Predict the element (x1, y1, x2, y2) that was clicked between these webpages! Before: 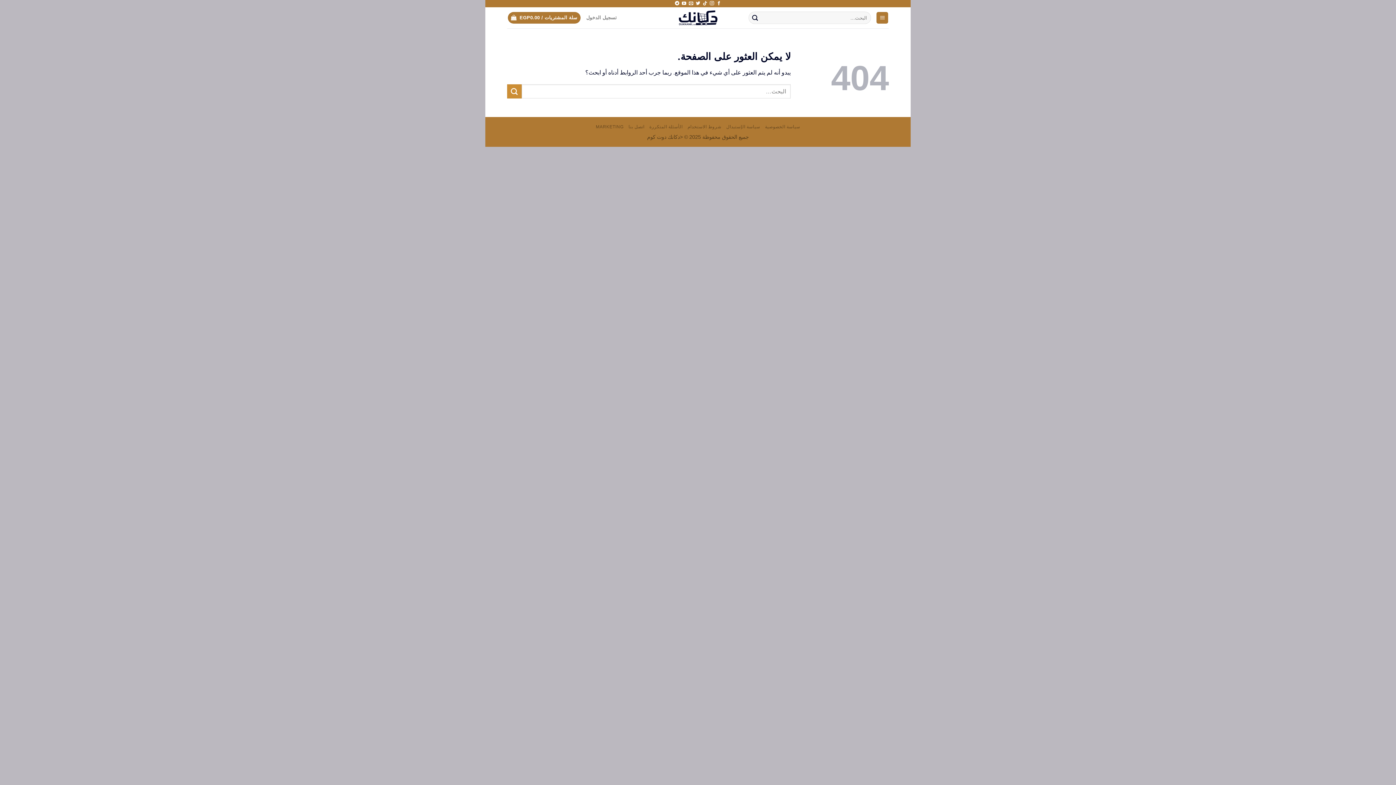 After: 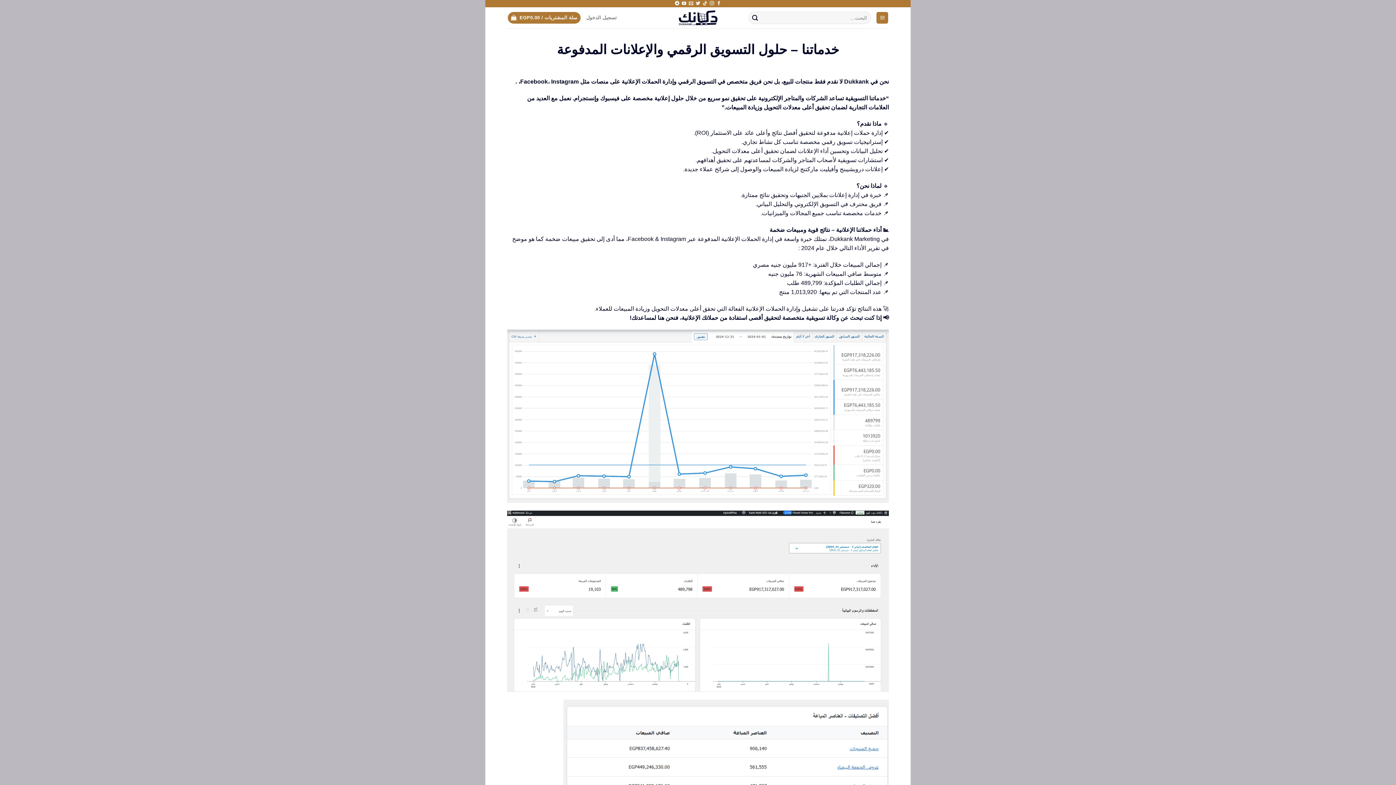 Action: label: MARKETING bbox: (596, 124, 623, 129)